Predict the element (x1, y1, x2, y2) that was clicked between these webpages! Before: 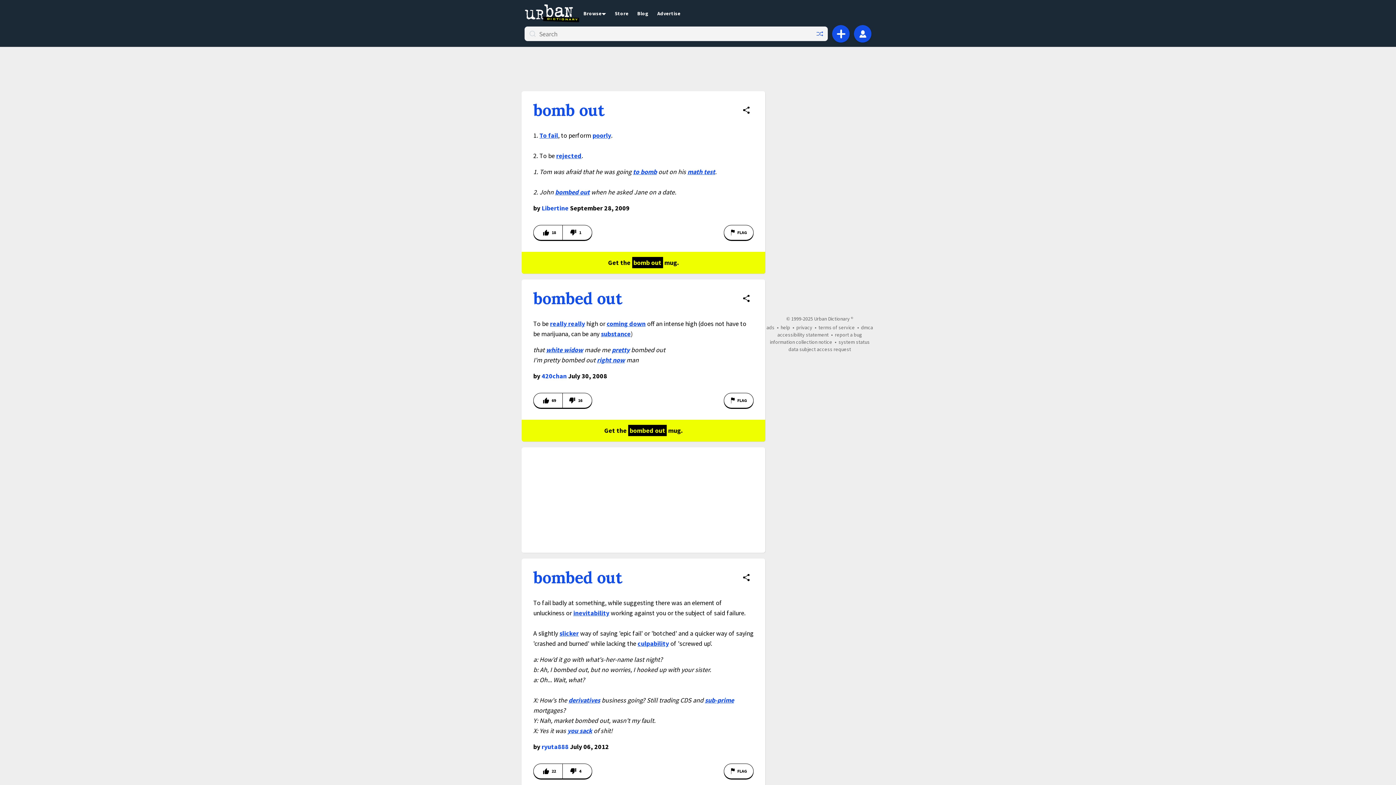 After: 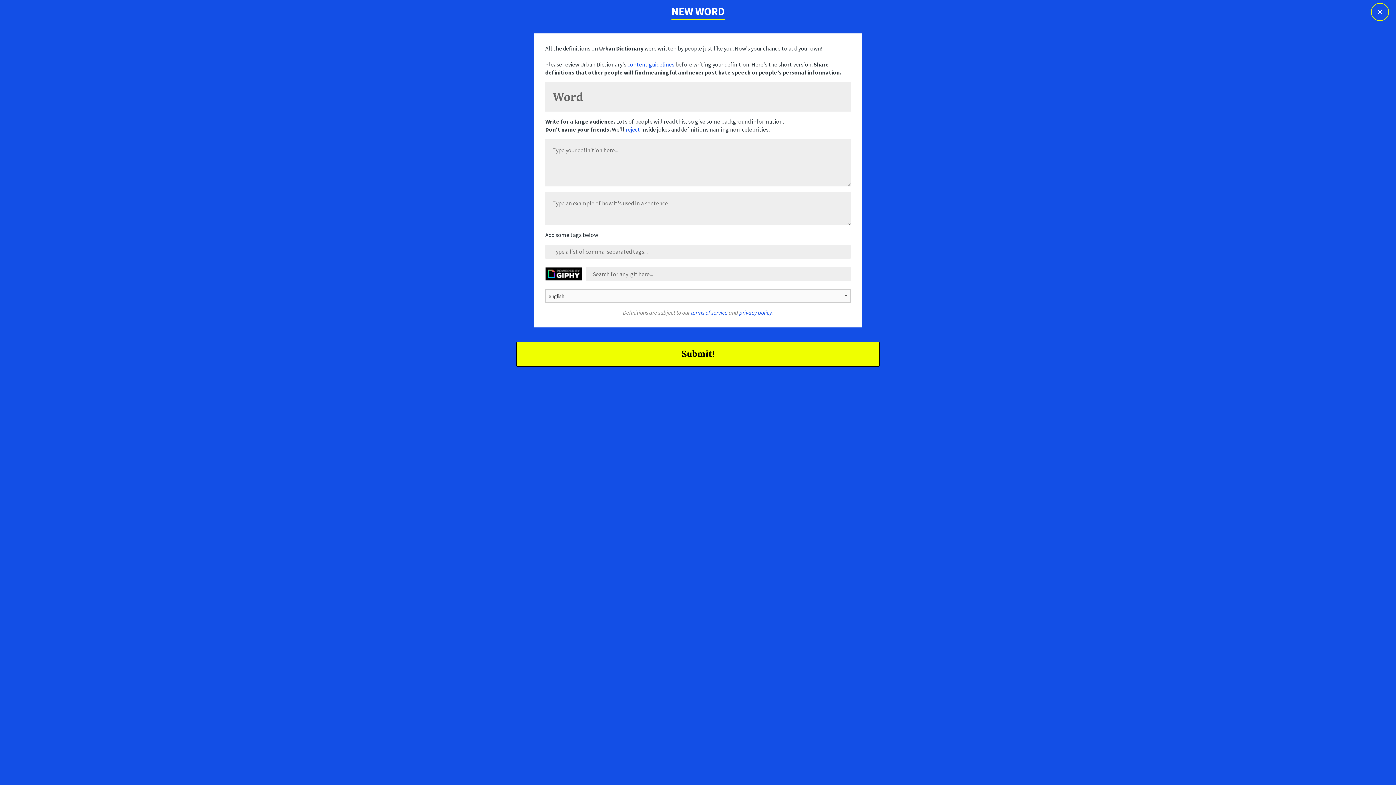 Action: label: Add definition bbox: (832, 25, 849, 42)